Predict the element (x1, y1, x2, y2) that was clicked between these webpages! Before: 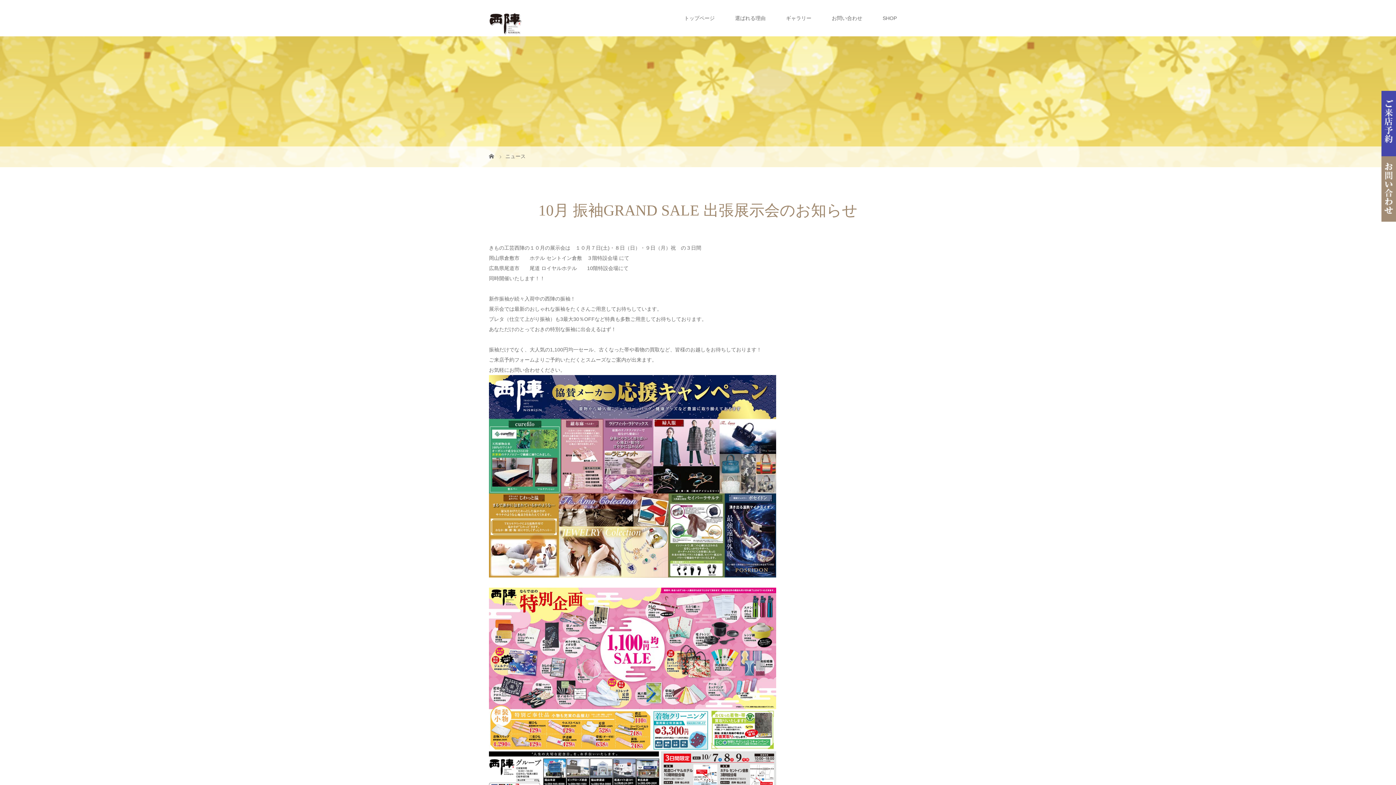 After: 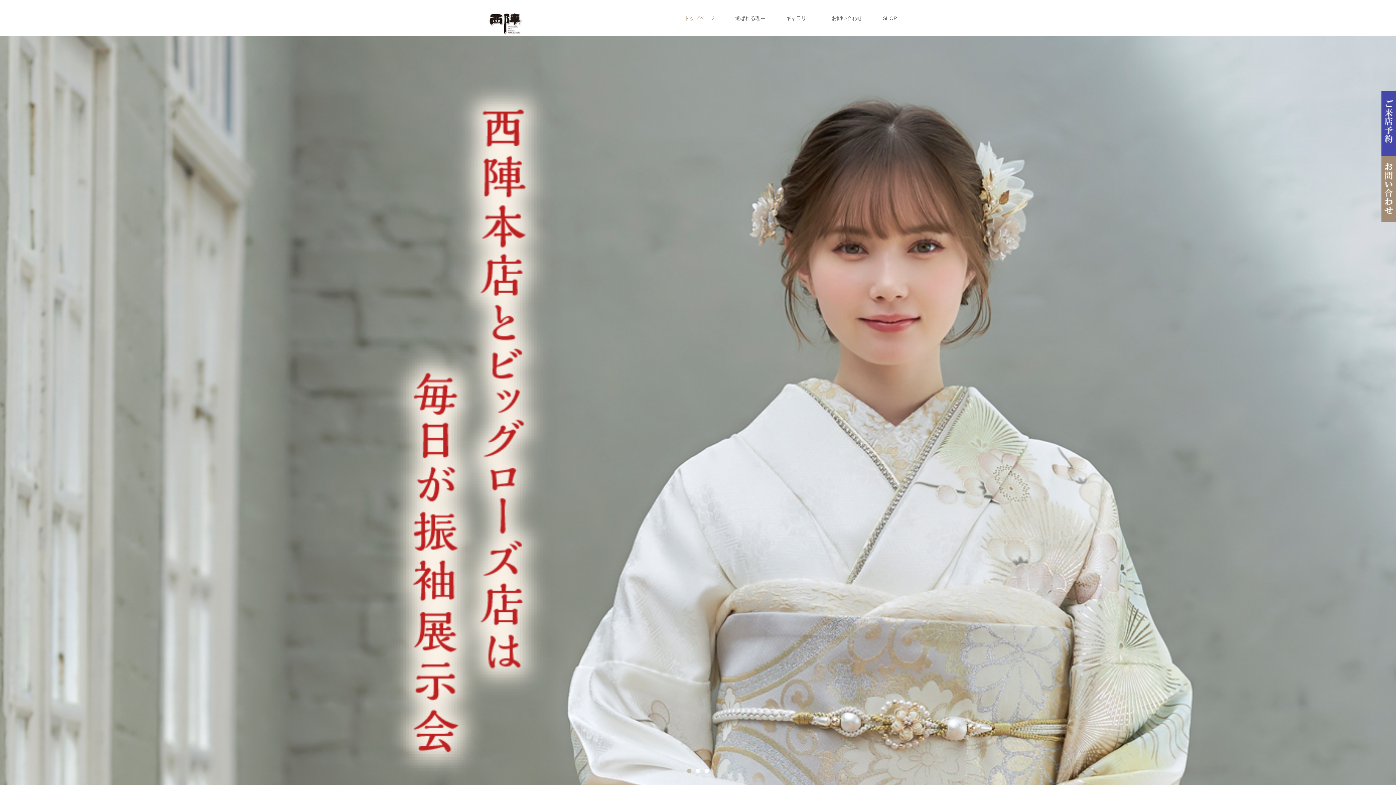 Action: label:   bbox: (489, 153, 495, 159)